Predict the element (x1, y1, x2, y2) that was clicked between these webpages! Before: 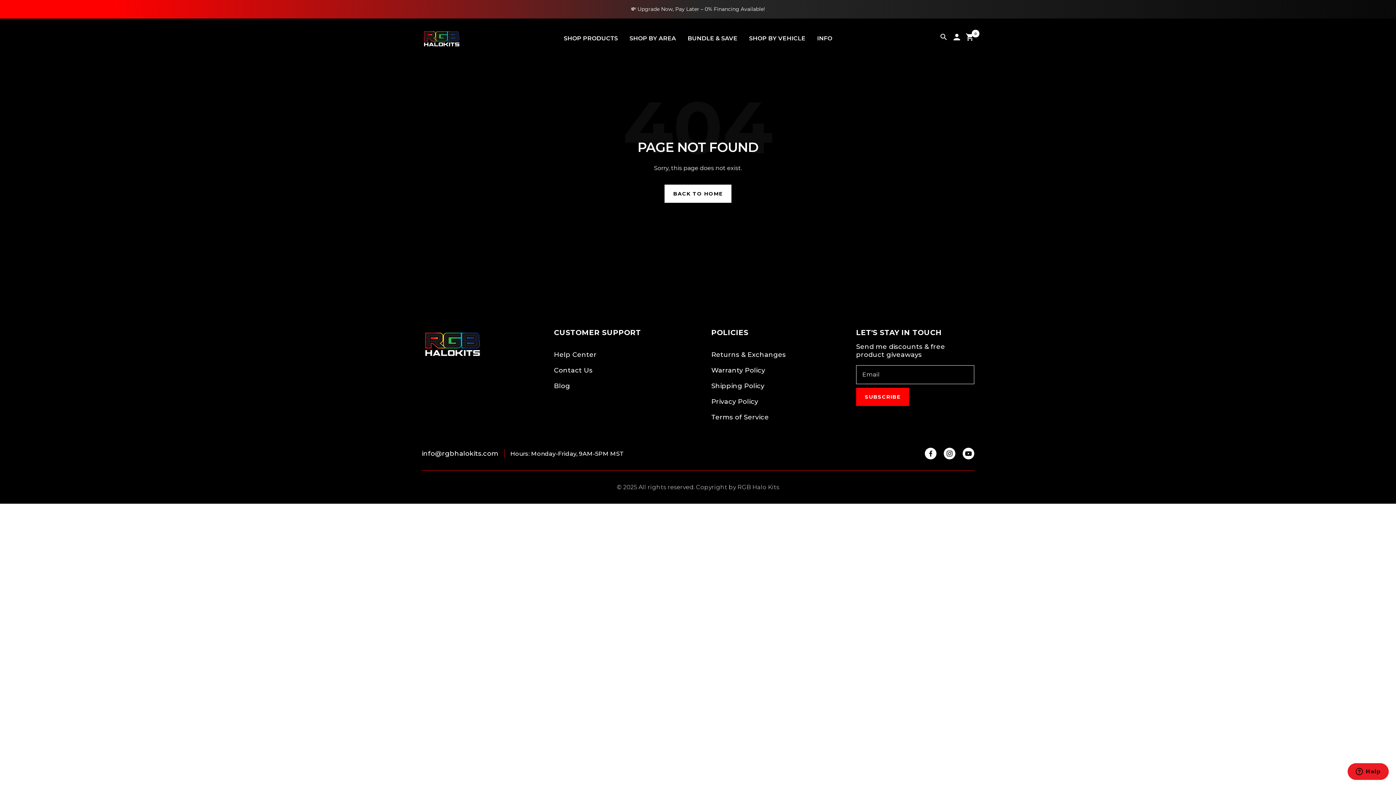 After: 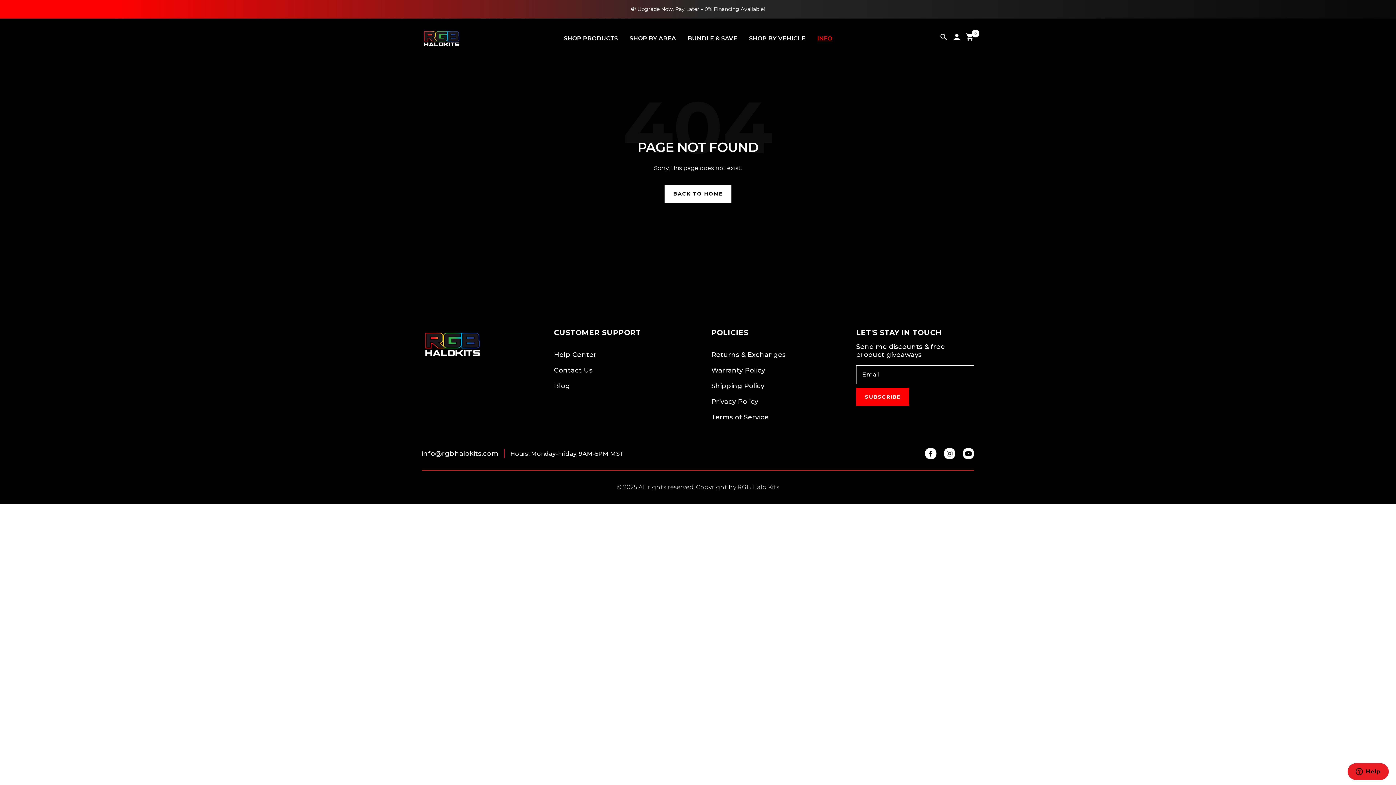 Action: label: INFO bbox: (817, 34, 832, 41)